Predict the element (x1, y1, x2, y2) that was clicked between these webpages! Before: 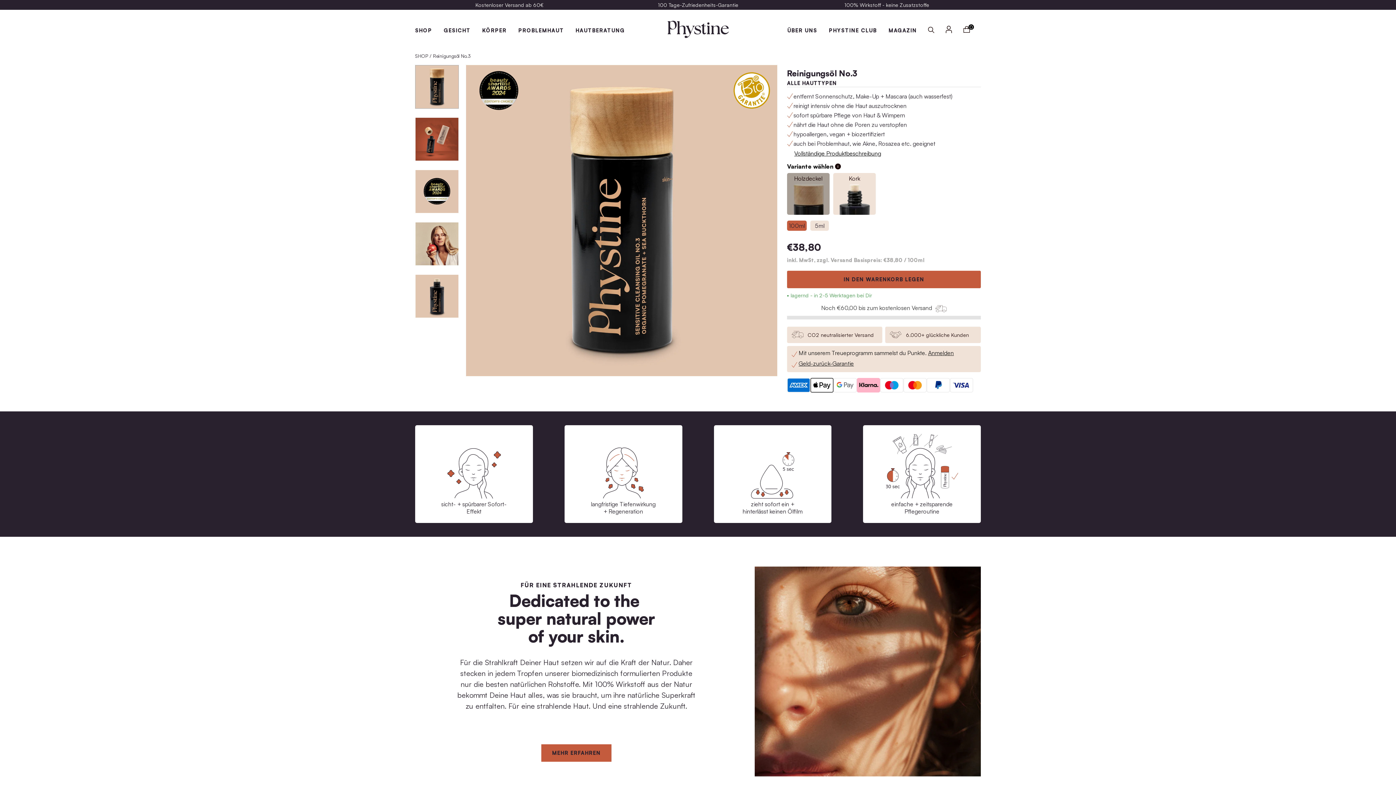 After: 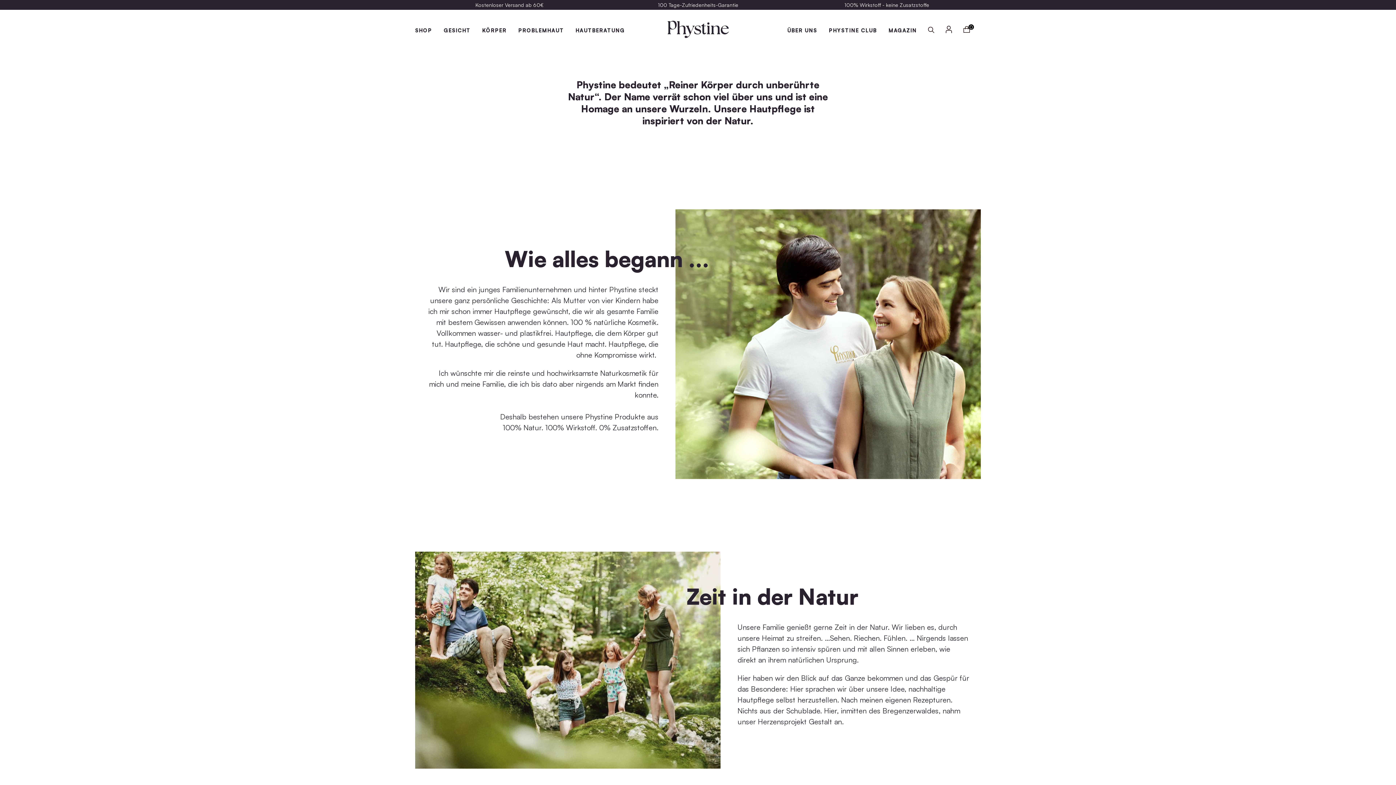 Action: label: ÜBER UNS bbox: (787, 27, 817, 33)